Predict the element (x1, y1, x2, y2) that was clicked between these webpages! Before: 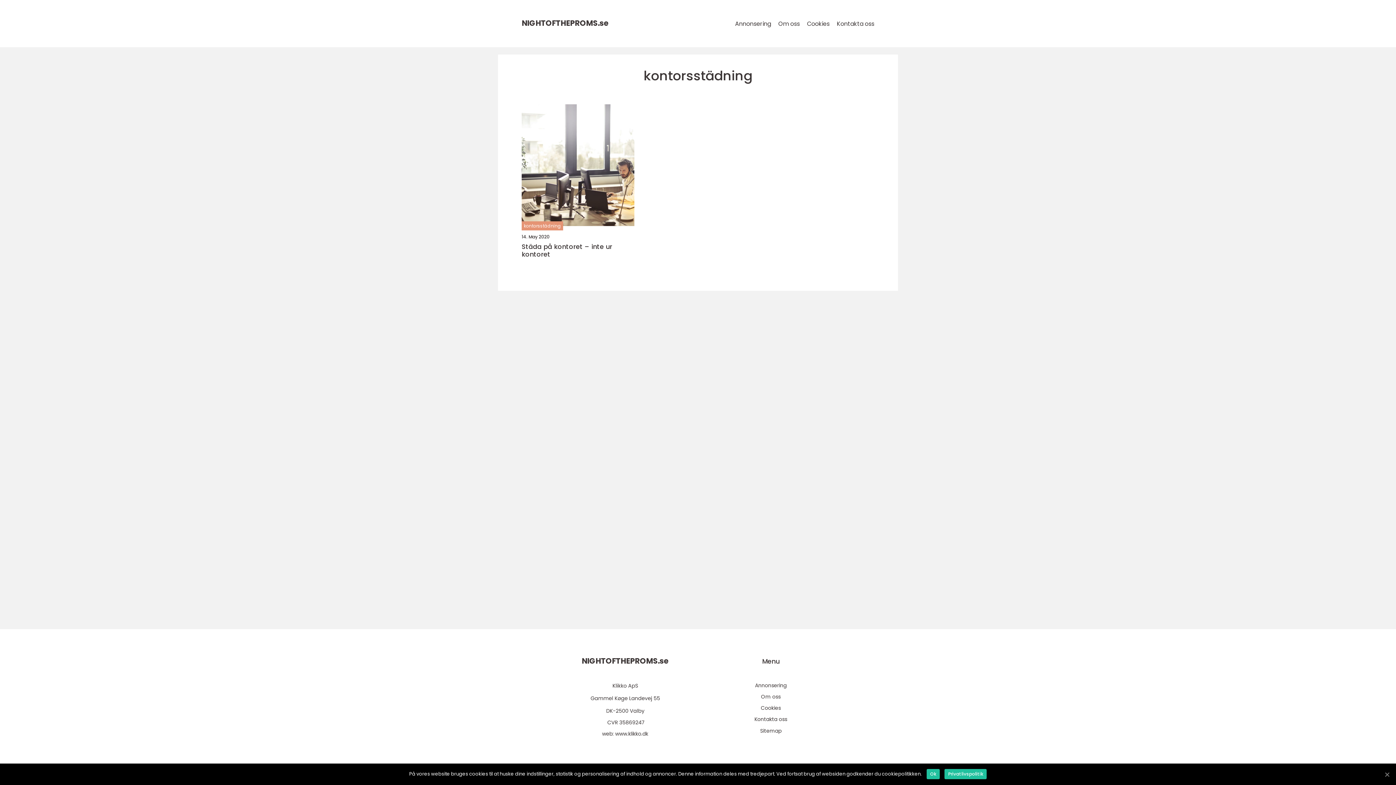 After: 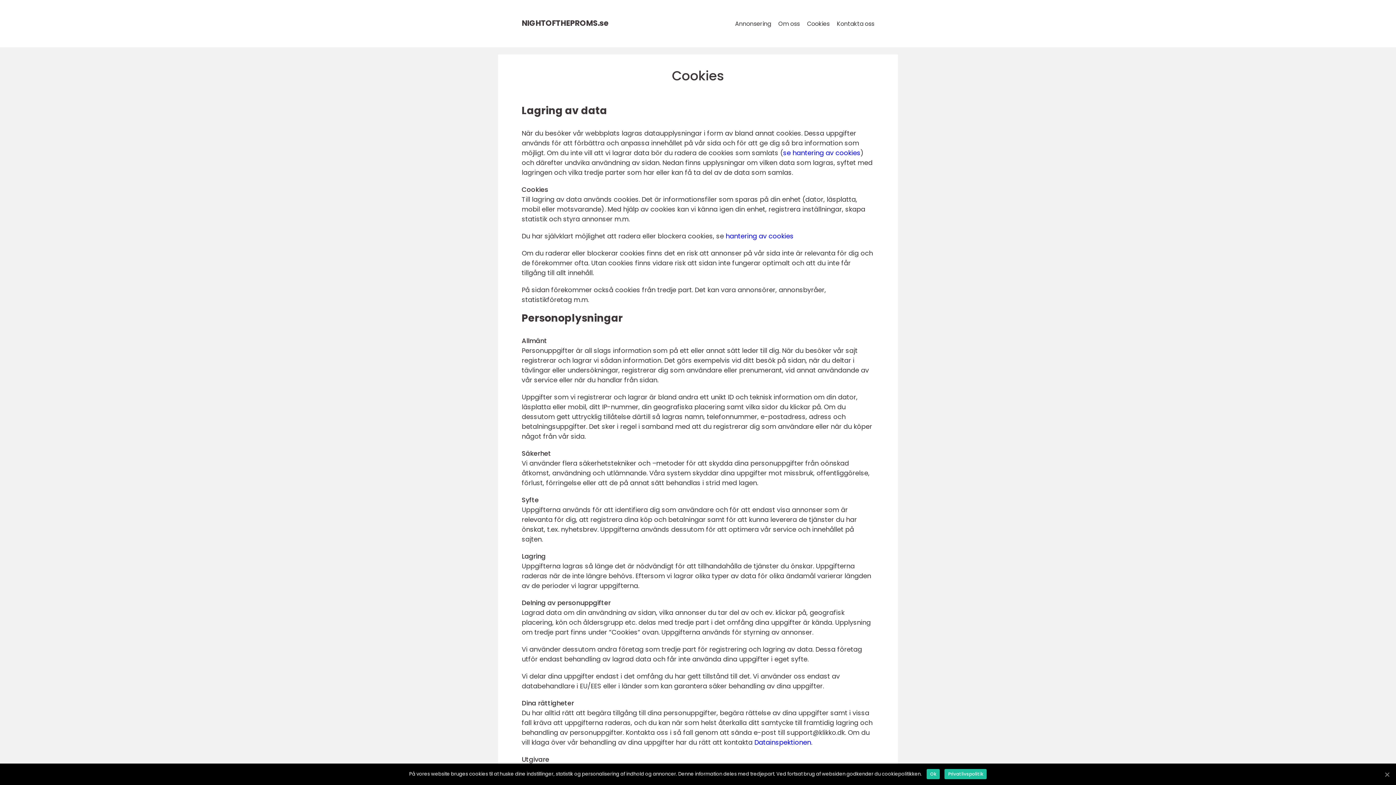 Action: bbox: (807, 19, 829, 28) label: Cookies